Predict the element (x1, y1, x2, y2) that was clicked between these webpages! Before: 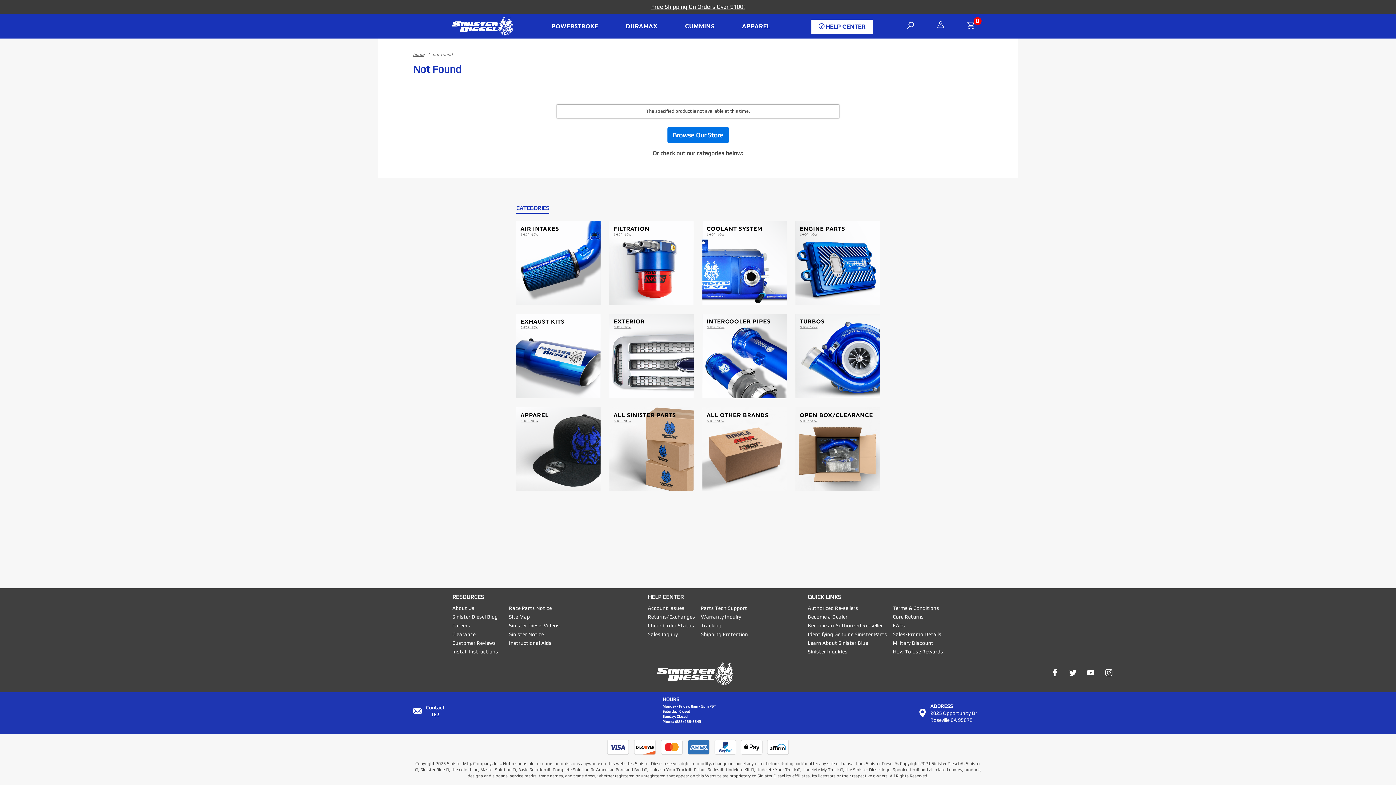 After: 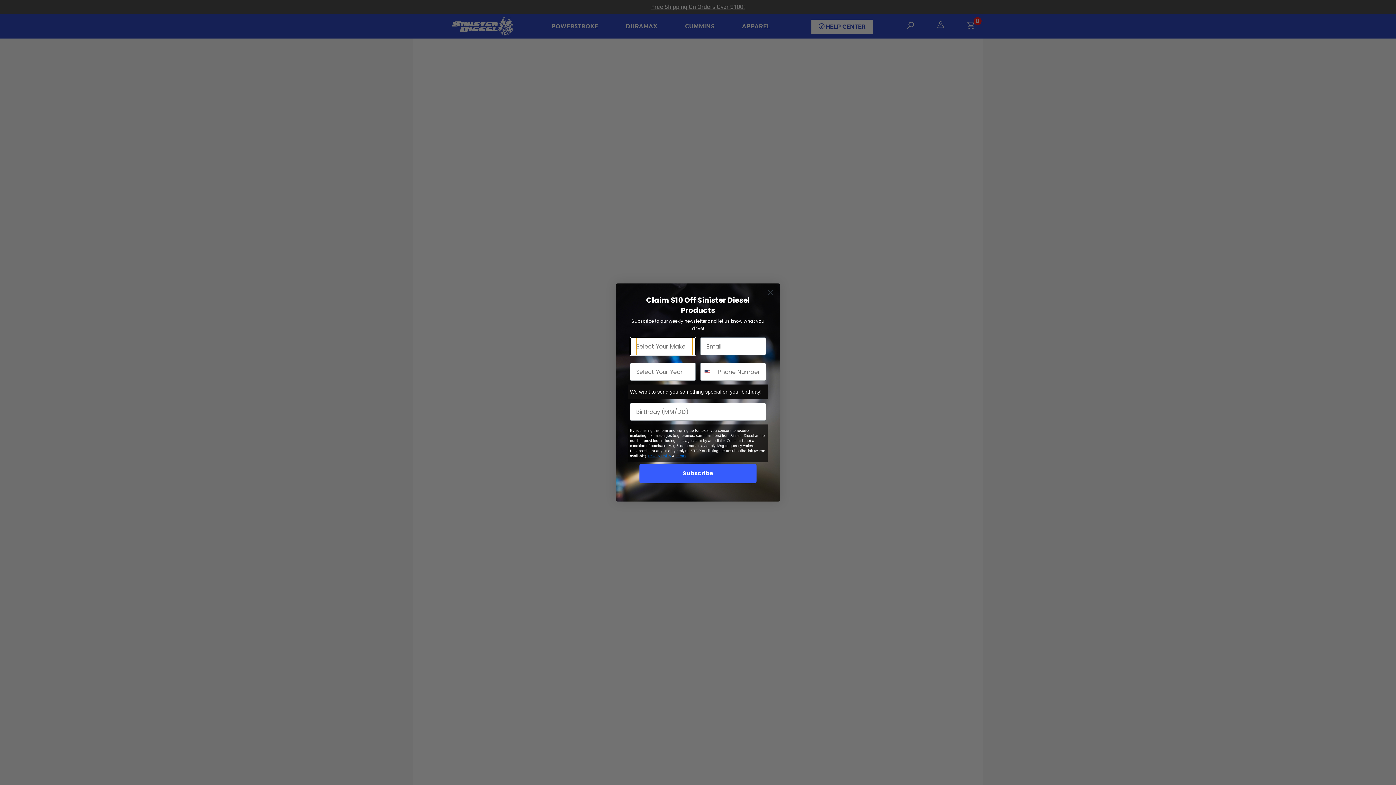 Action: label: How To Use Rewards bbox: (893, 648, 943, 655)